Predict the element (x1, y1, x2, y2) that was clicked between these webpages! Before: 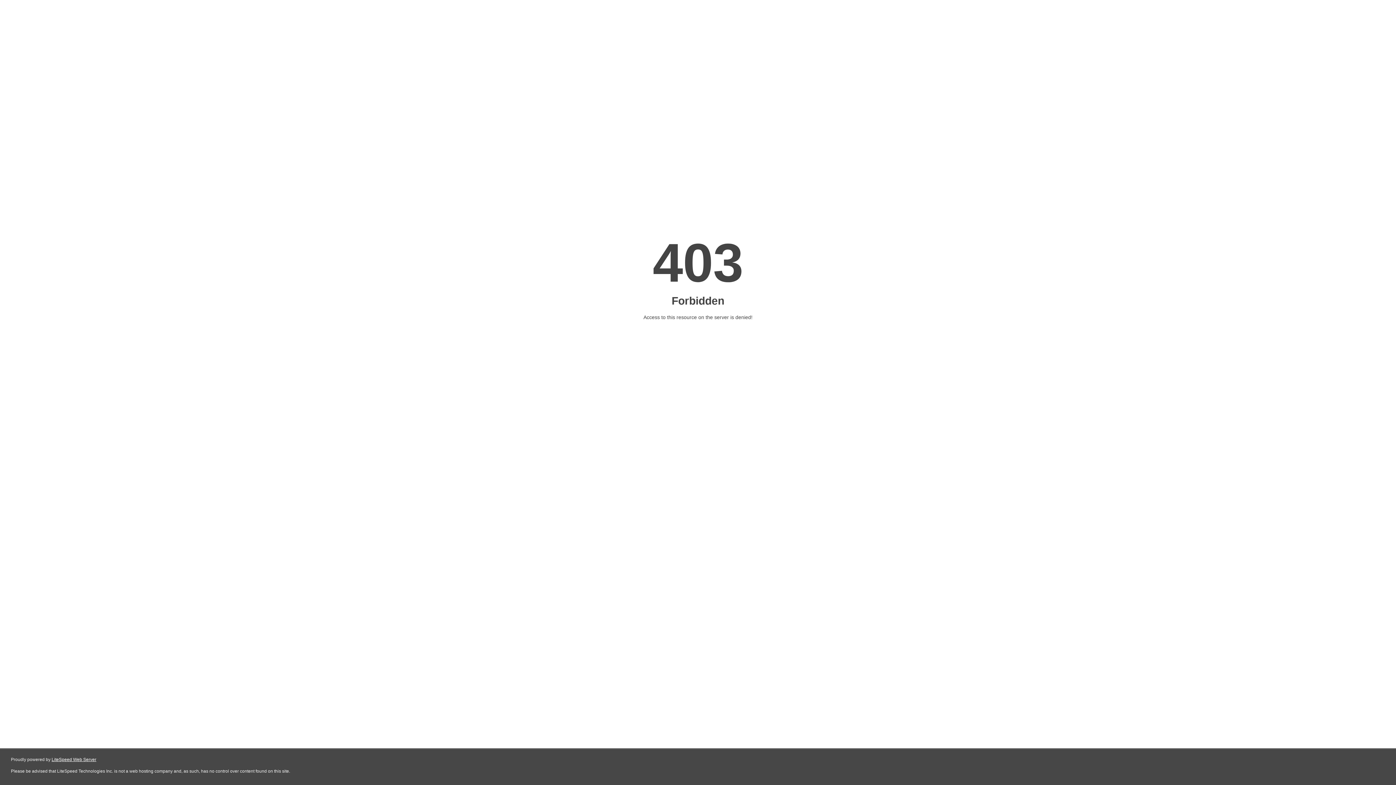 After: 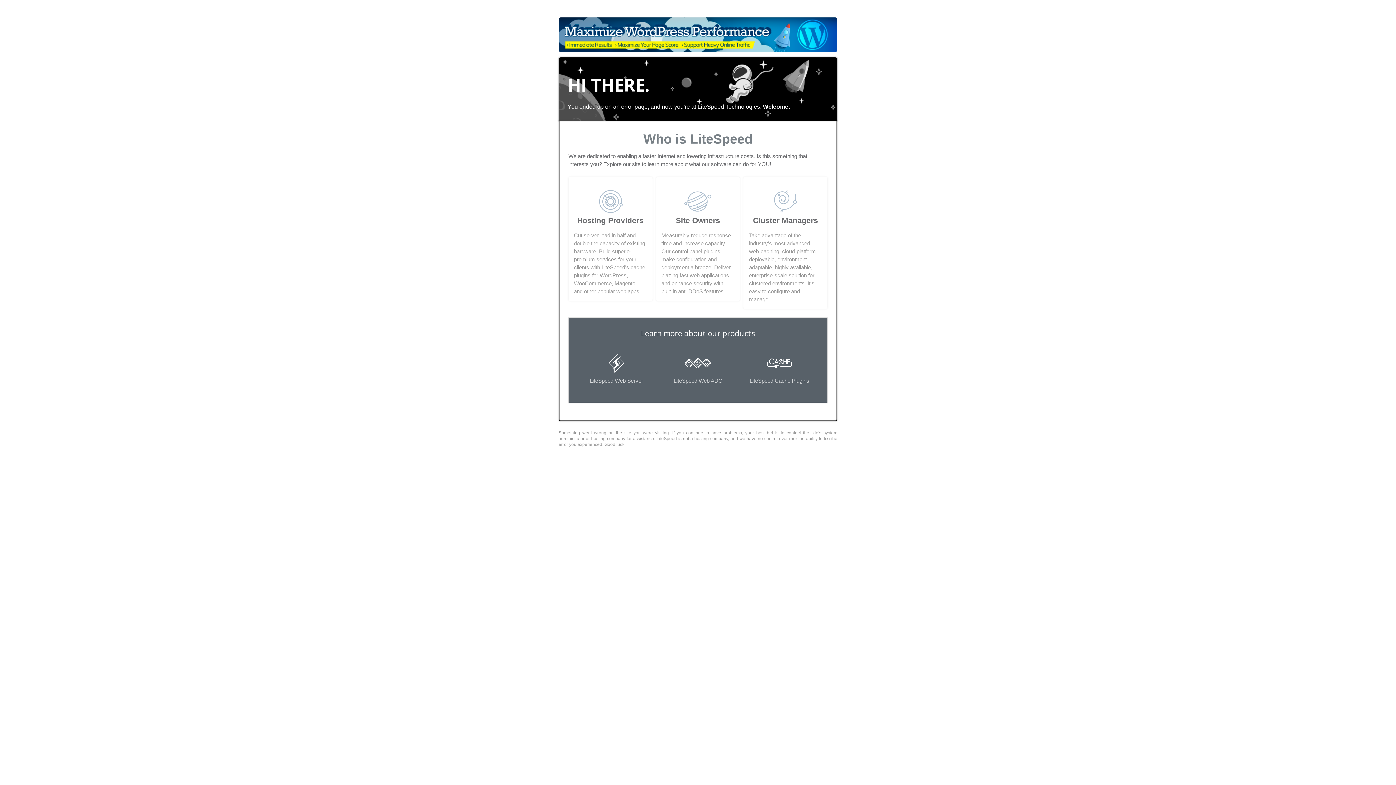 Action: label: LiteSpeed Web Server bbox: (51, 757, 96, 762)